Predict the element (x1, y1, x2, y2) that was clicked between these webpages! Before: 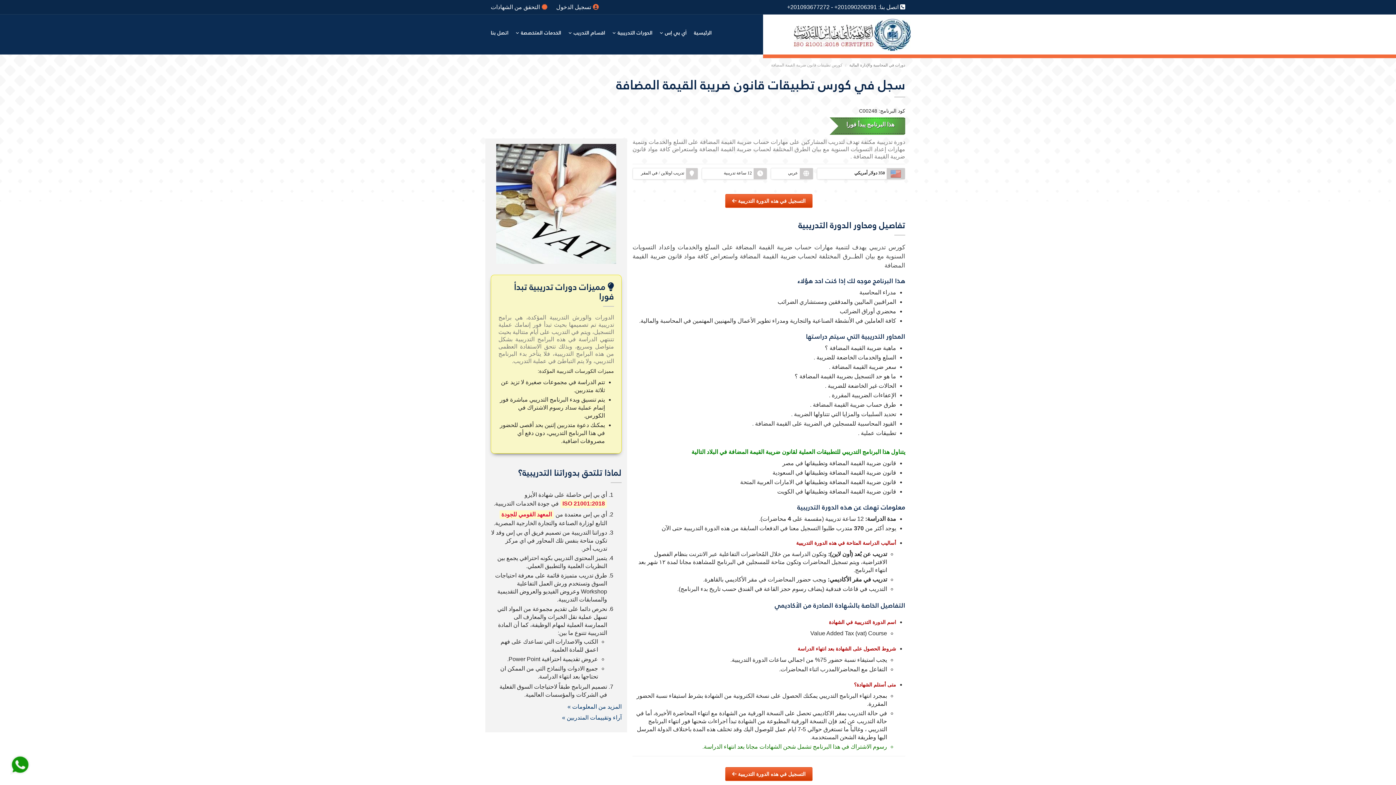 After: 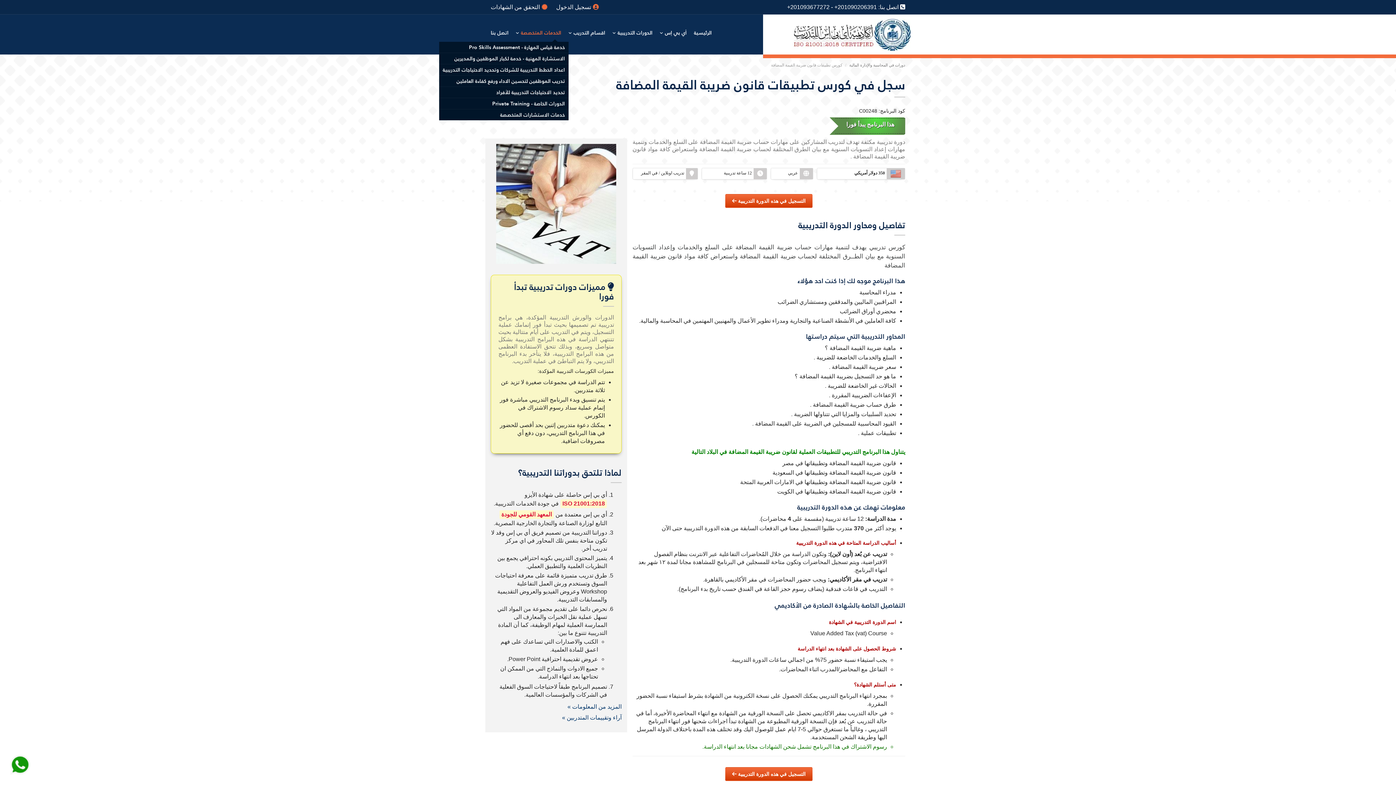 Action: bbox: (516, 25, 568, 40) label: الخدمات المتخصصة